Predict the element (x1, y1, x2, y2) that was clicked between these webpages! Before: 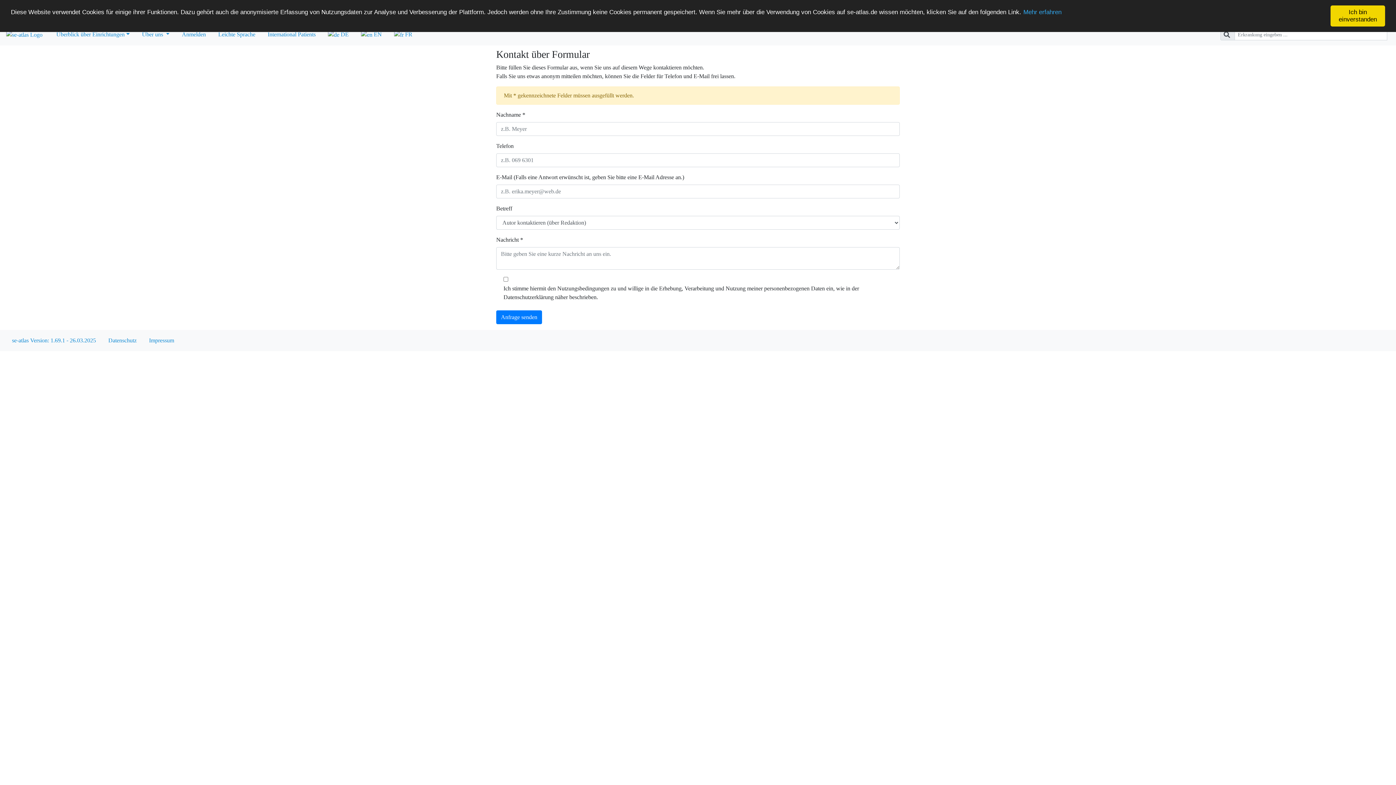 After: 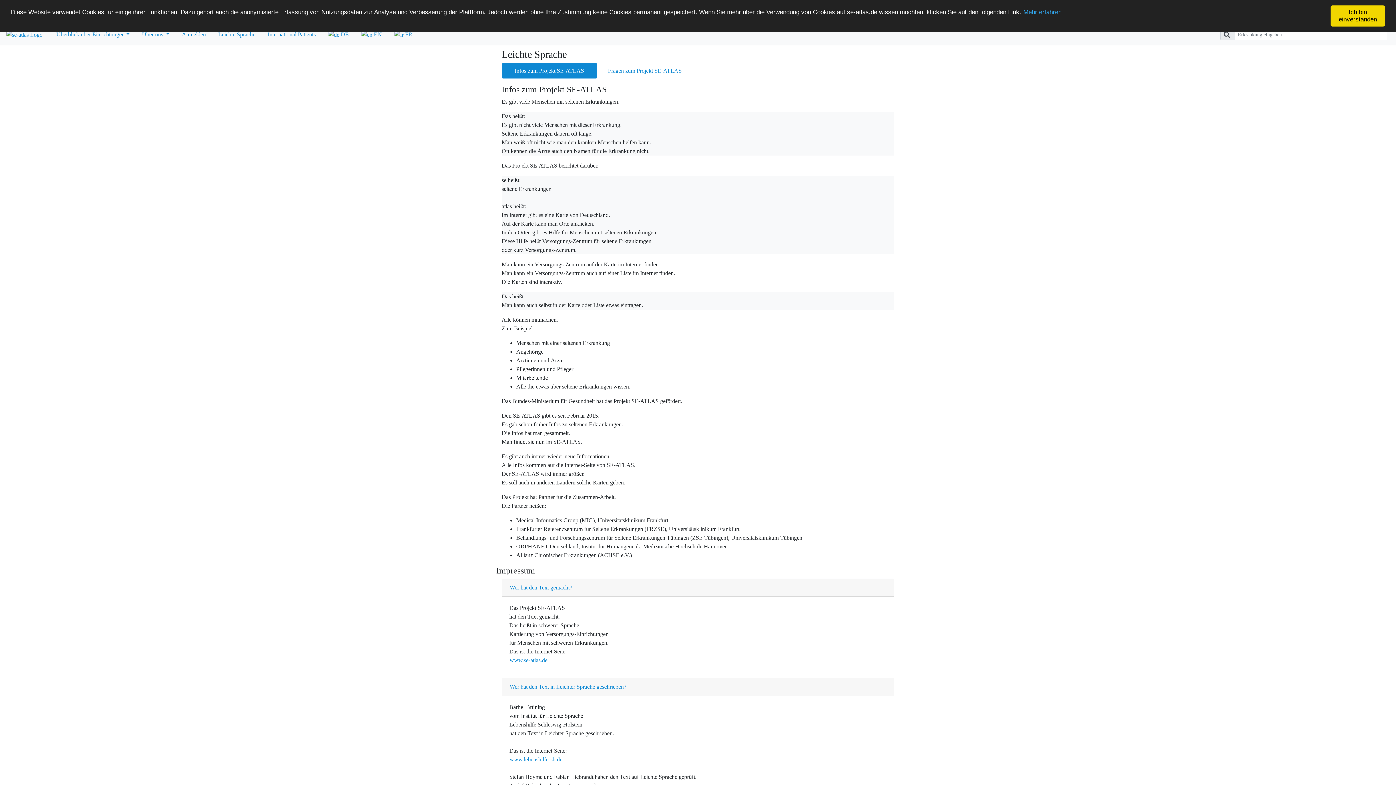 Action: label: Leichte Sprache bbox: (212, 26, 261, 42)